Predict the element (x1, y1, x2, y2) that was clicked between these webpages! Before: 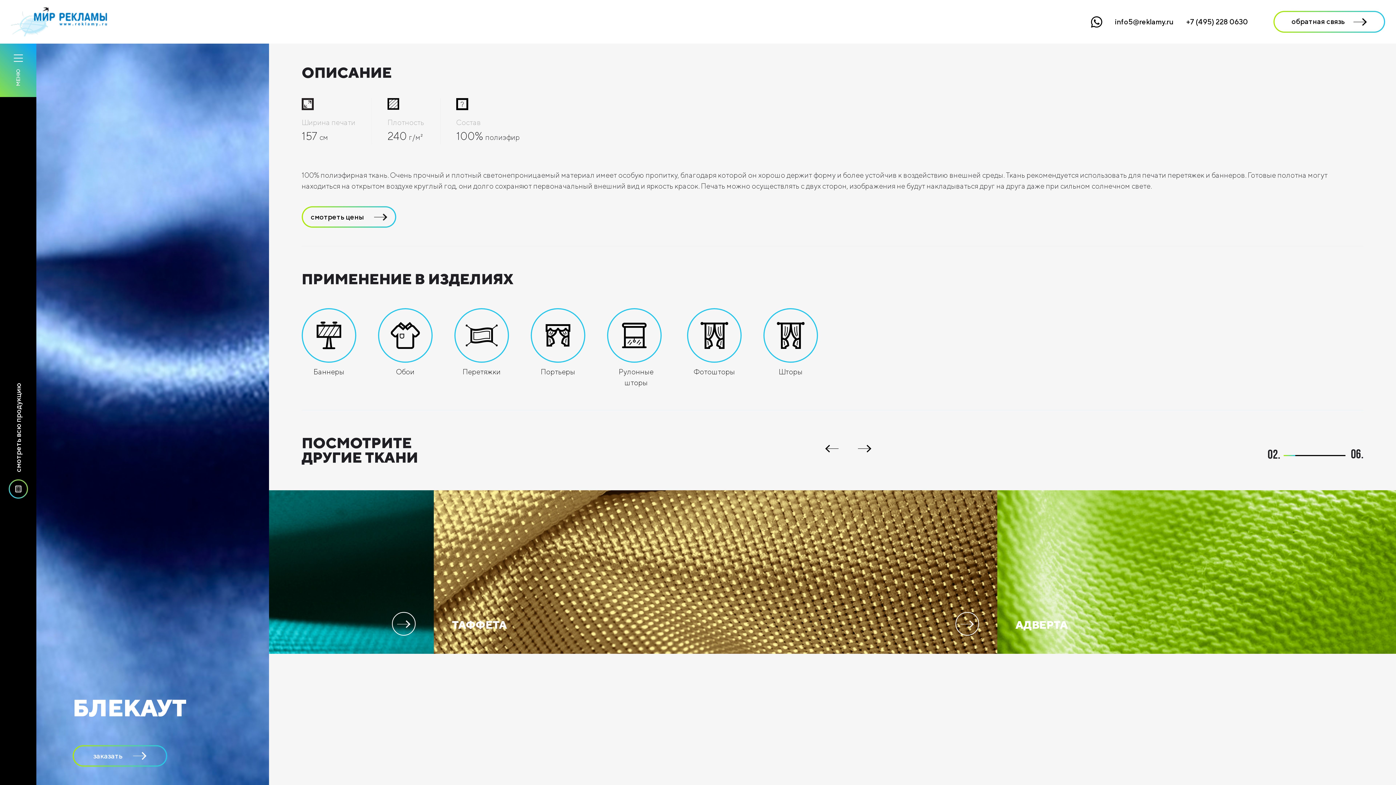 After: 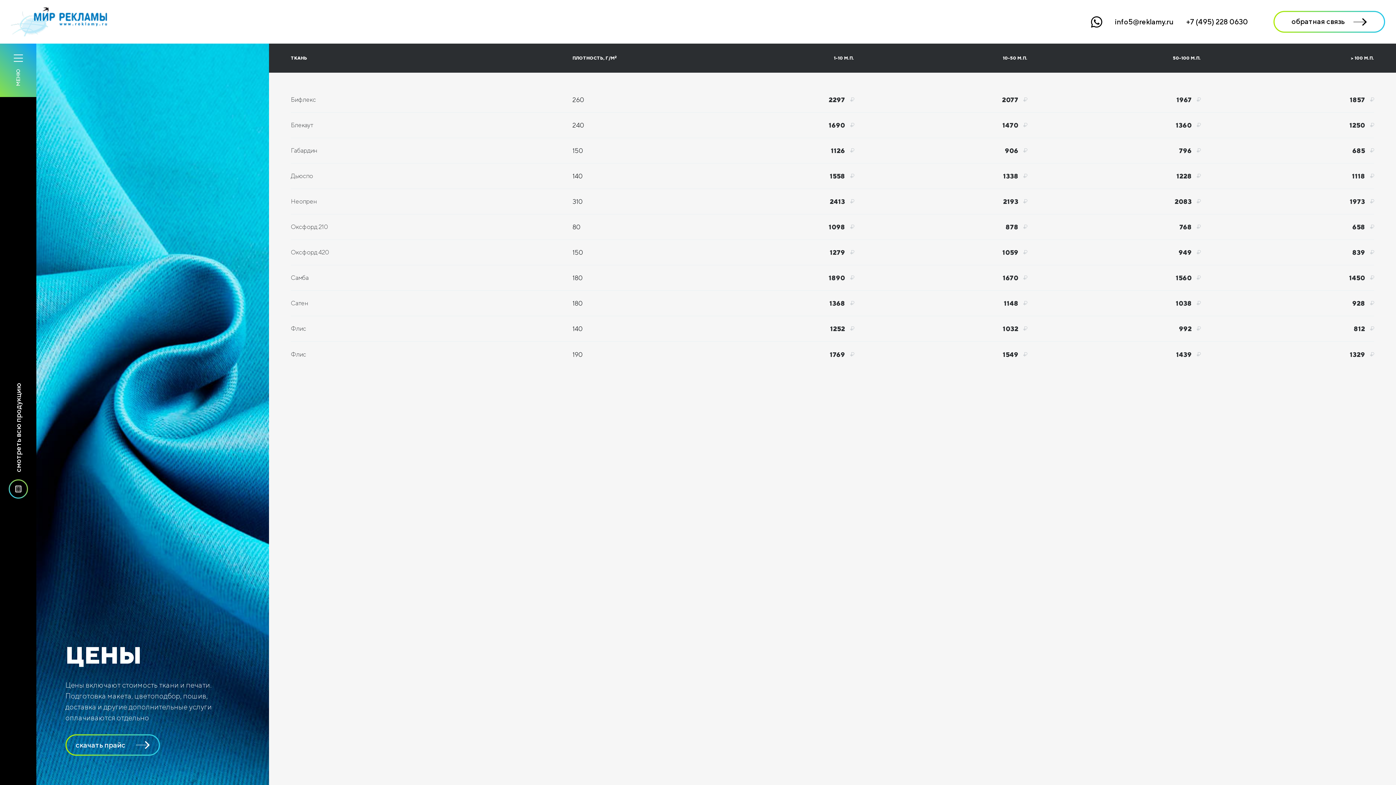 Action: label: смотреть цены  bbox: (301, 206, 396, 228)